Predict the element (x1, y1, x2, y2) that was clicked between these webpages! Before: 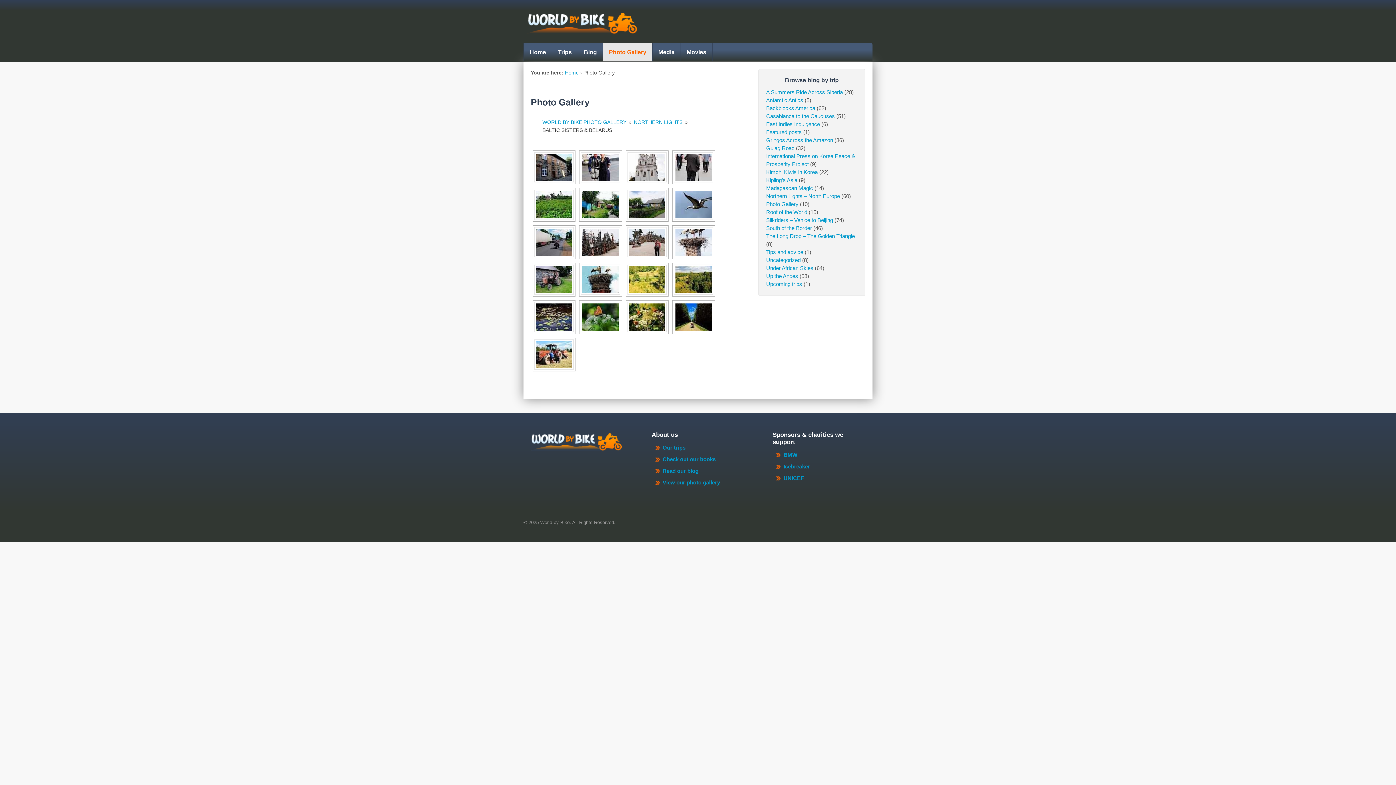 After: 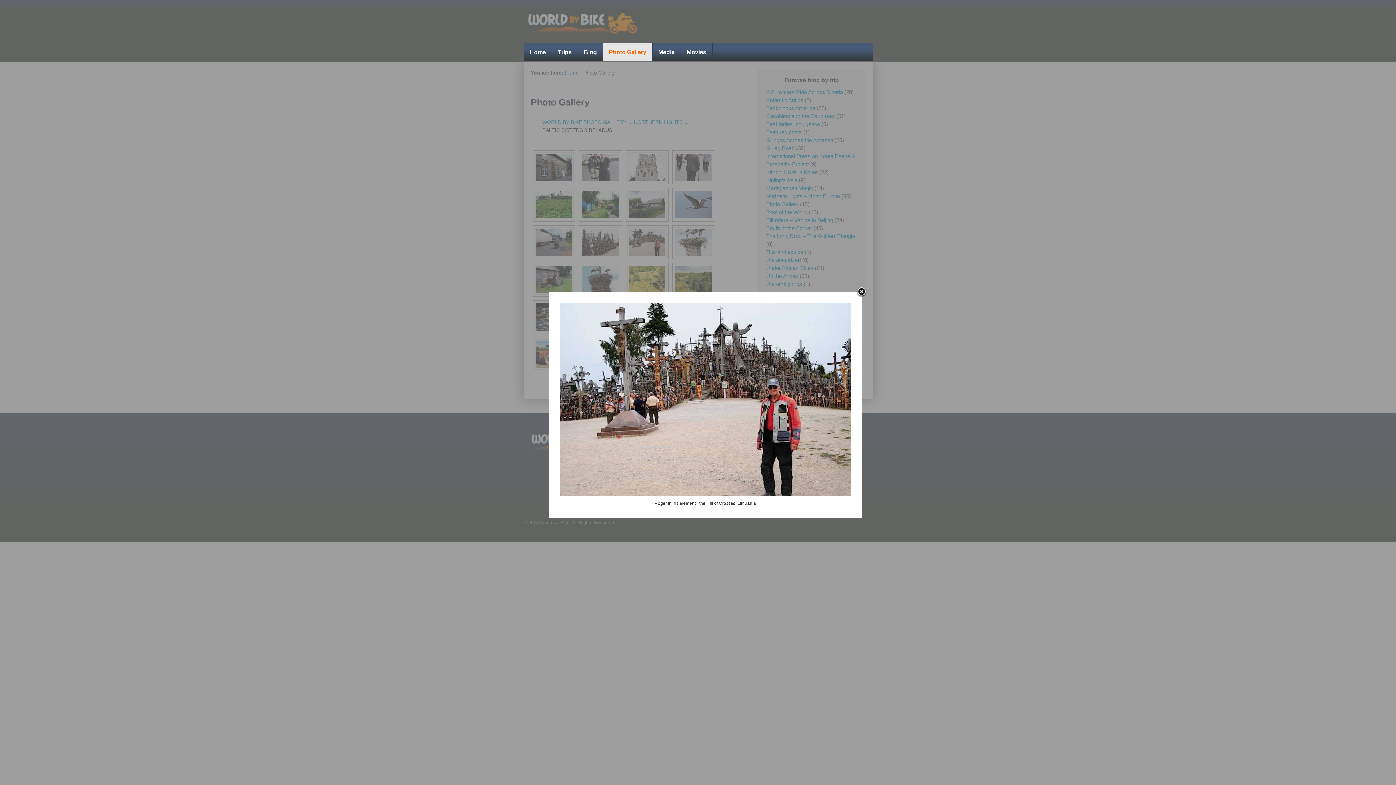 Action: bbox: (627, 227, 666, 257)